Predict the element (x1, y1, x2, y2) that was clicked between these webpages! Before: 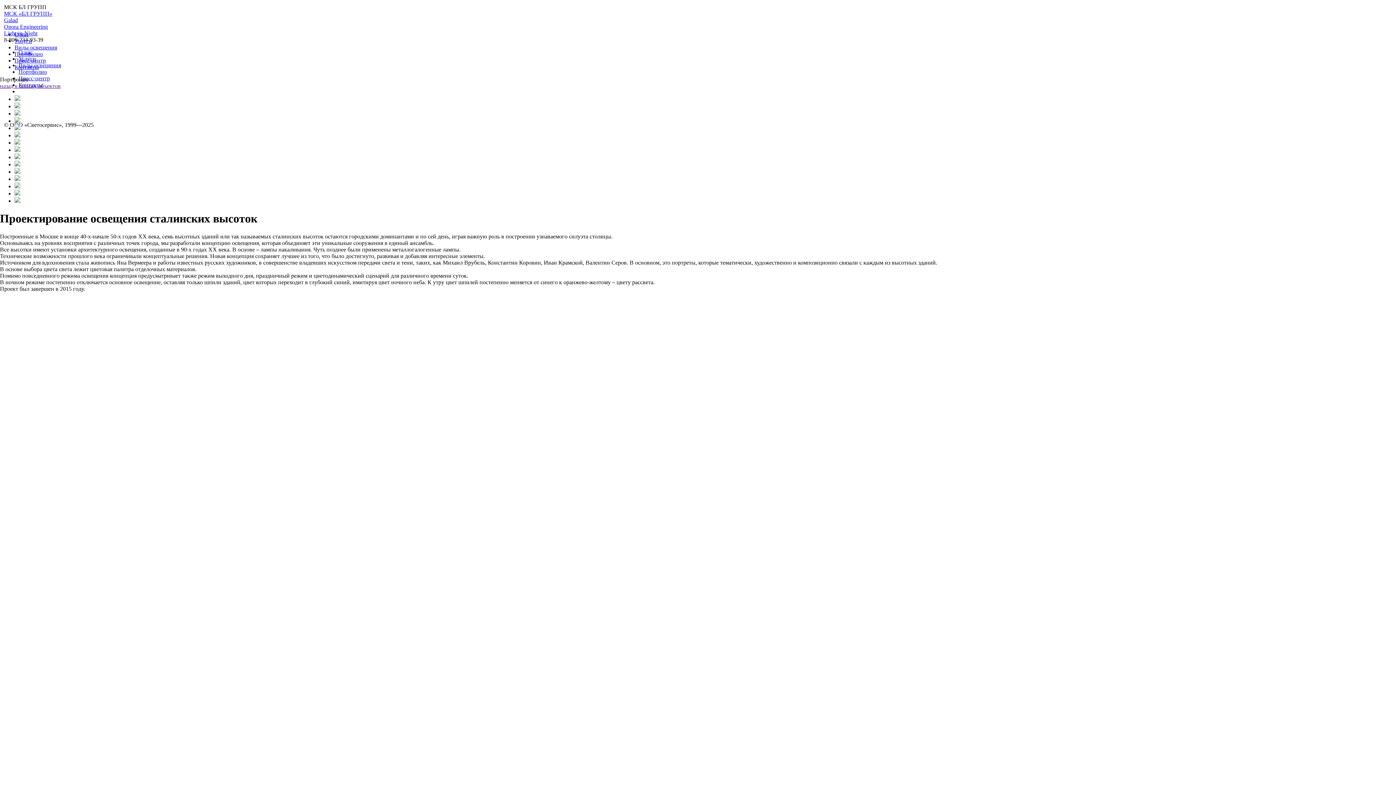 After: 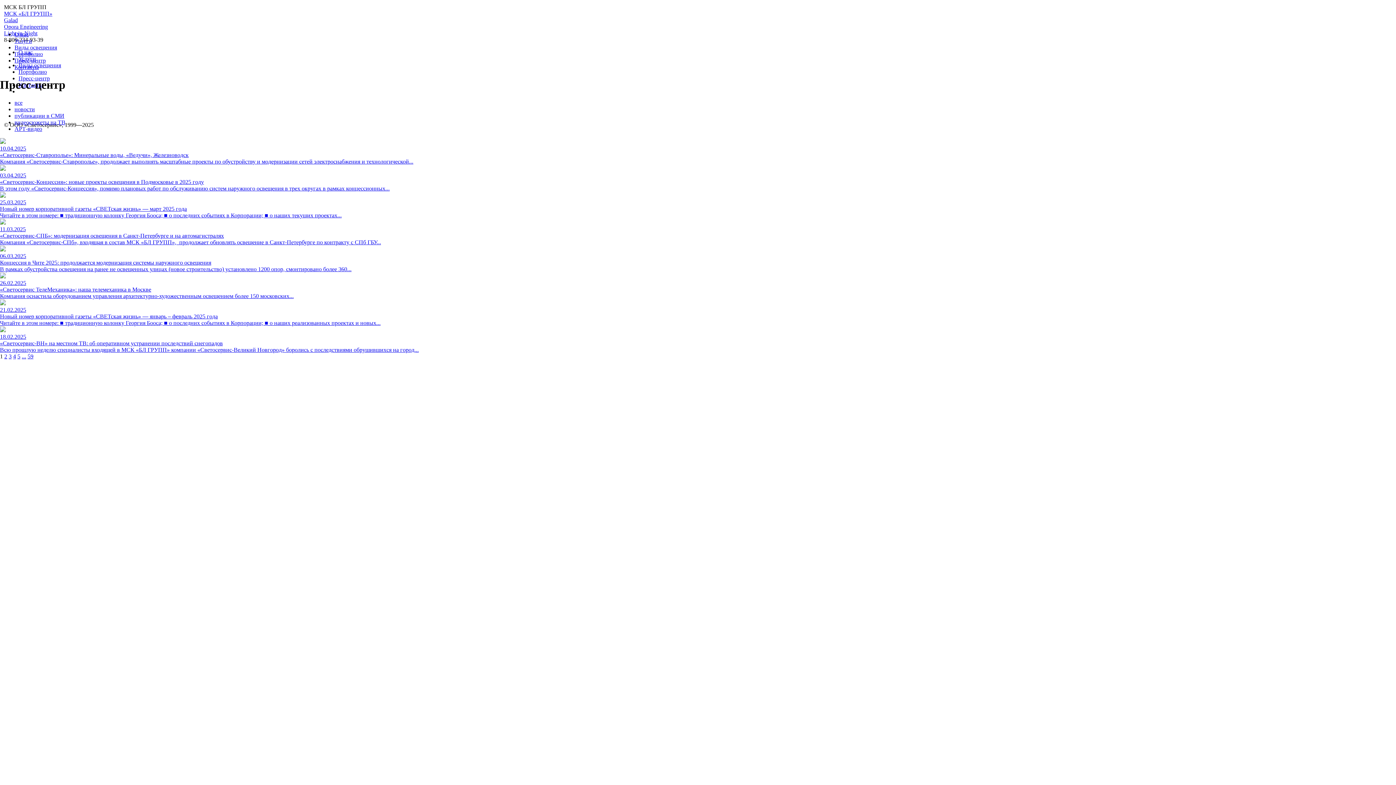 Action: label: Пресс-центр bbox: (14, 57, 45, 63)